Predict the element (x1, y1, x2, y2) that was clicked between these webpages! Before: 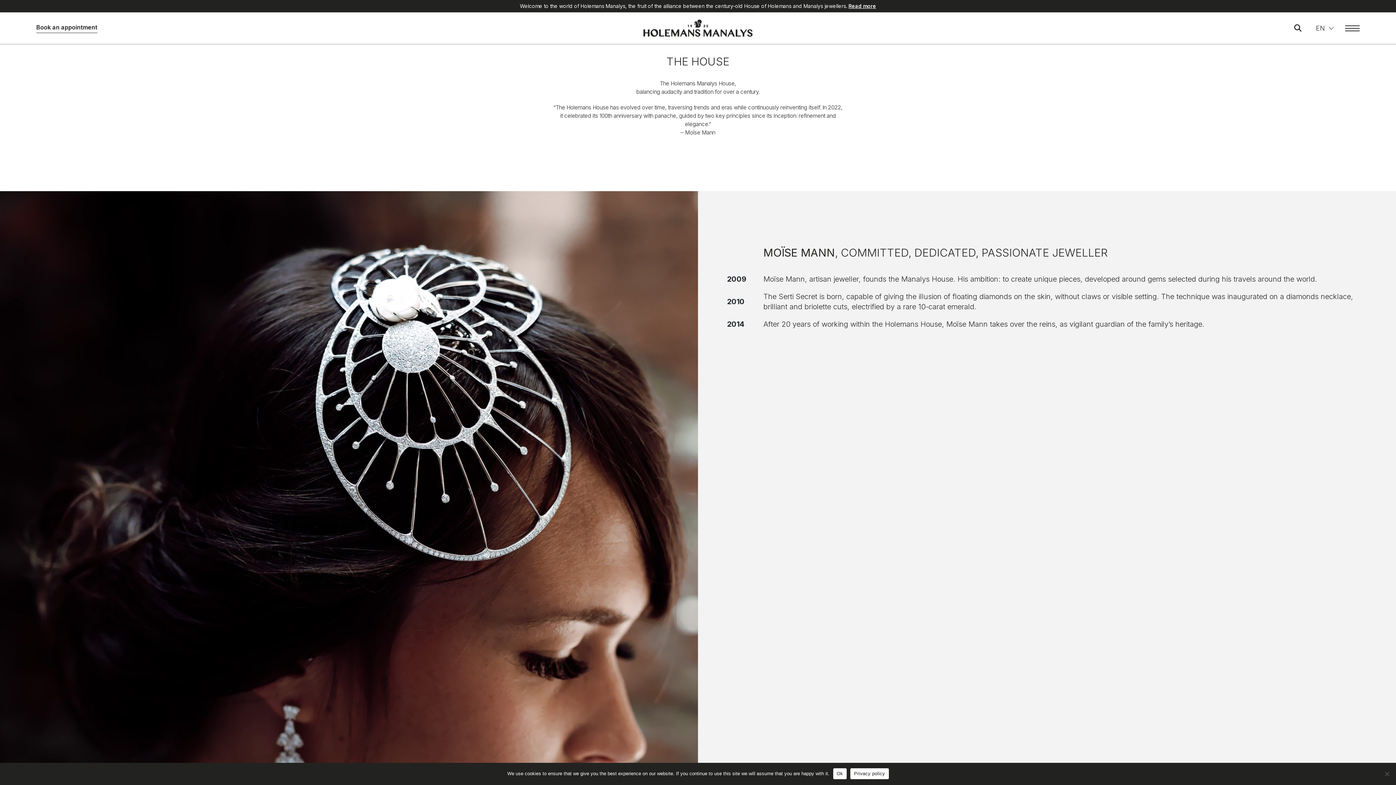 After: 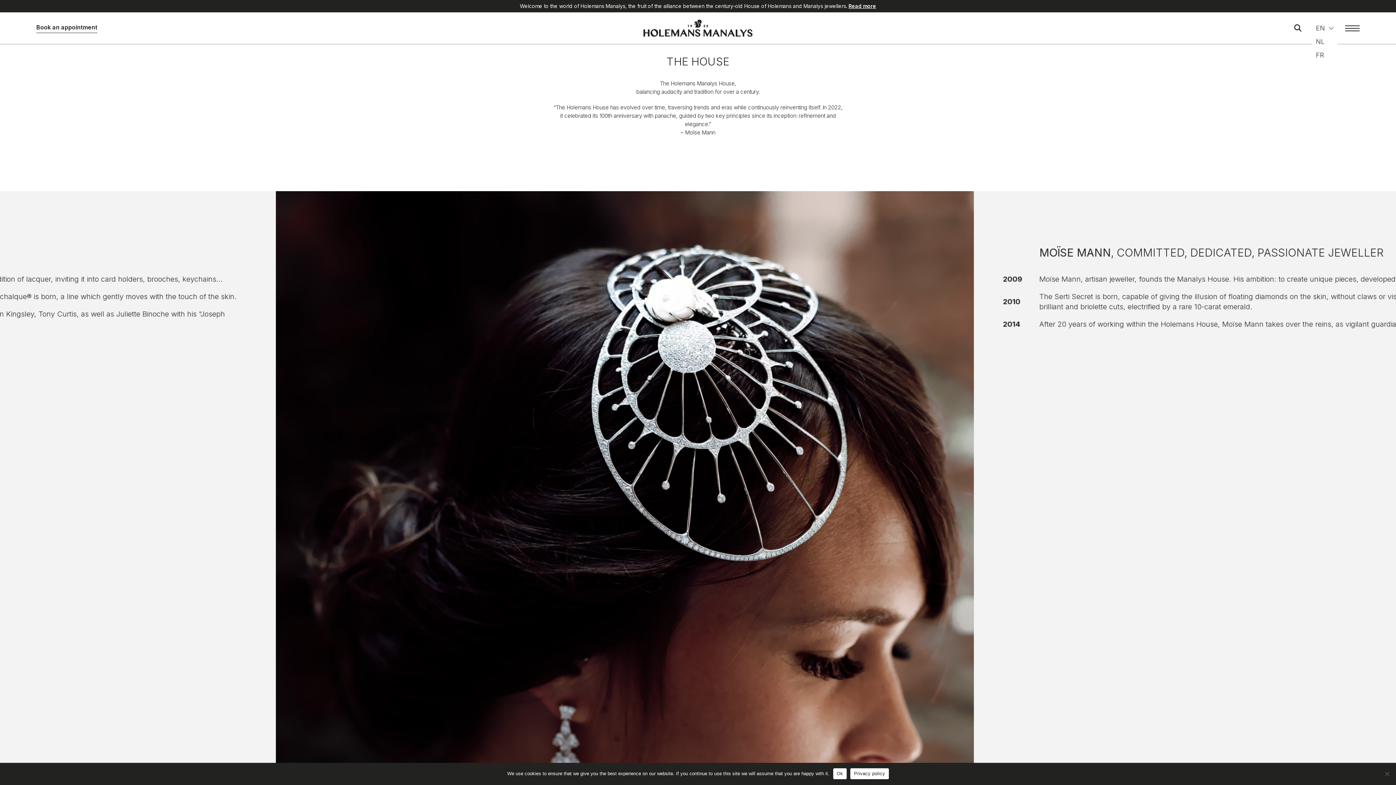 Action: bbox: (1312, 21, 1338, 34) label: EN